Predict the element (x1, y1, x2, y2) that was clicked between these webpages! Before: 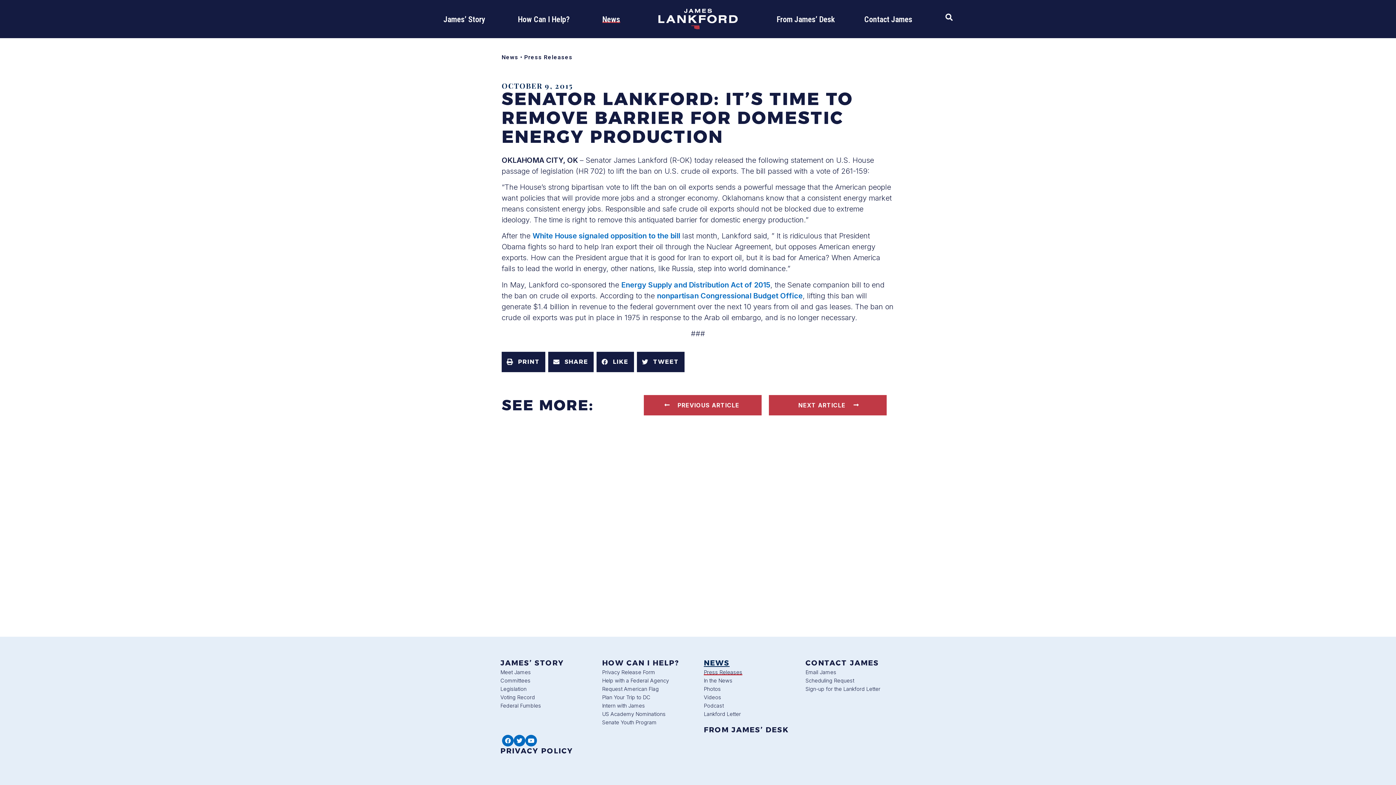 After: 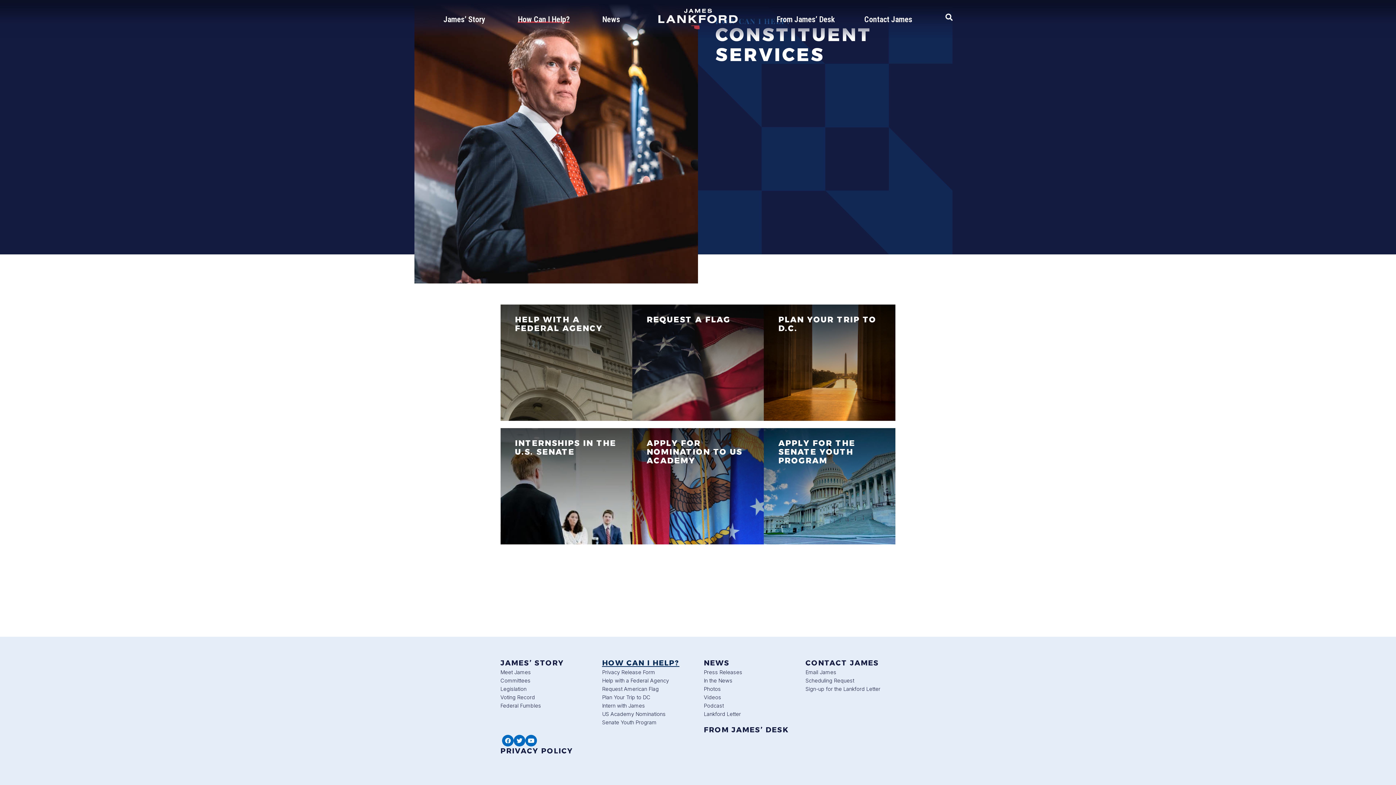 Action: label: How Can I Help? bbox: (517, 15, 569, 22)